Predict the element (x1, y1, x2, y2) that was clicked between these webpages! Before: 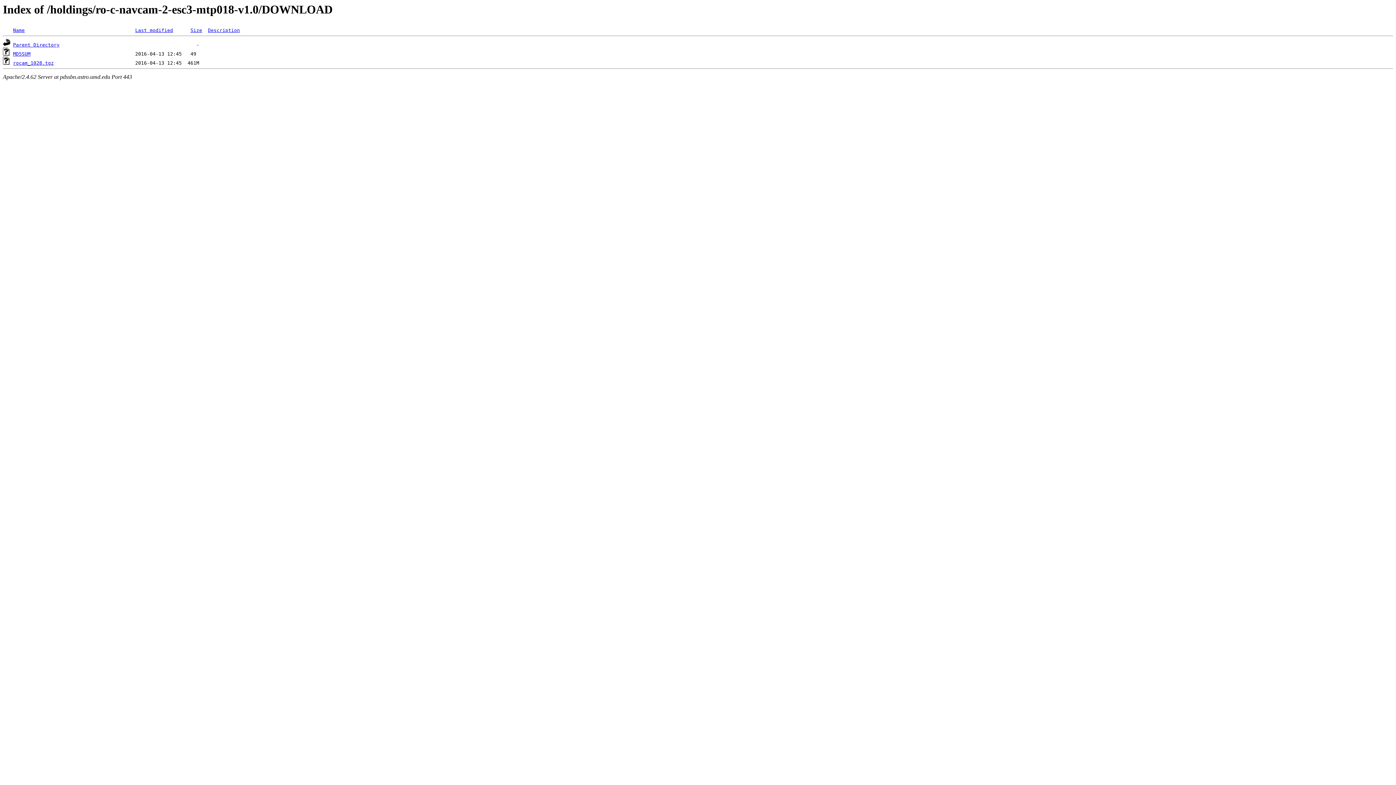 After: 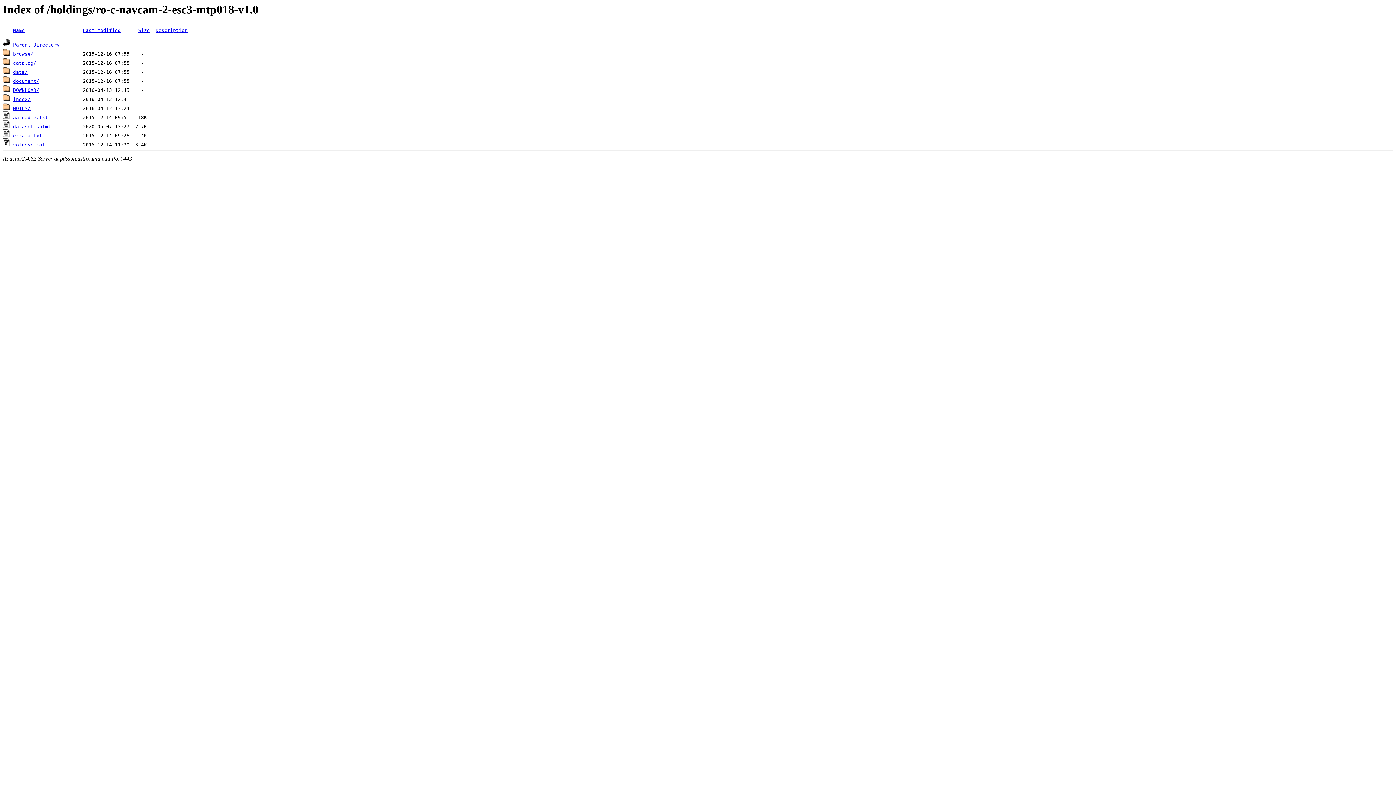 Action: bbox: (2, 42, 10, 47)